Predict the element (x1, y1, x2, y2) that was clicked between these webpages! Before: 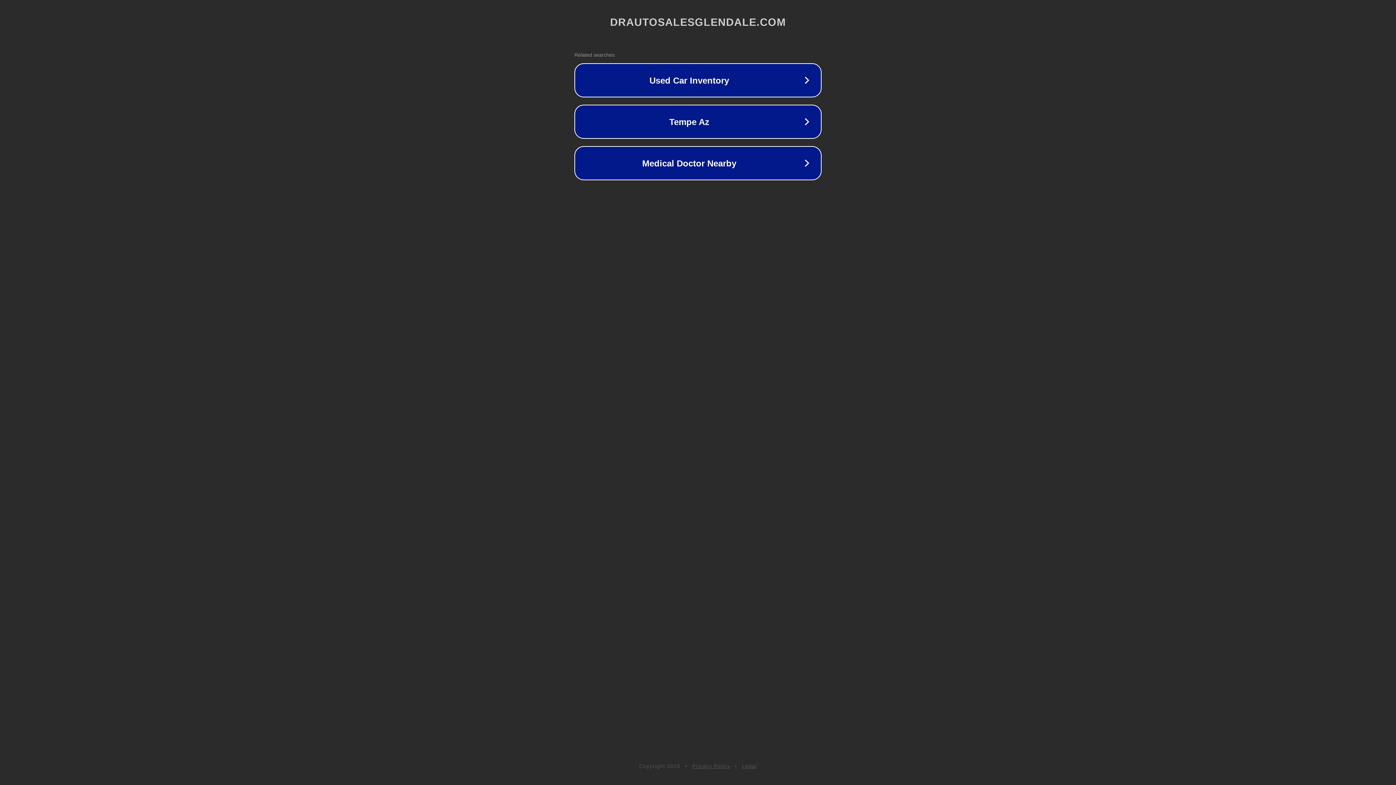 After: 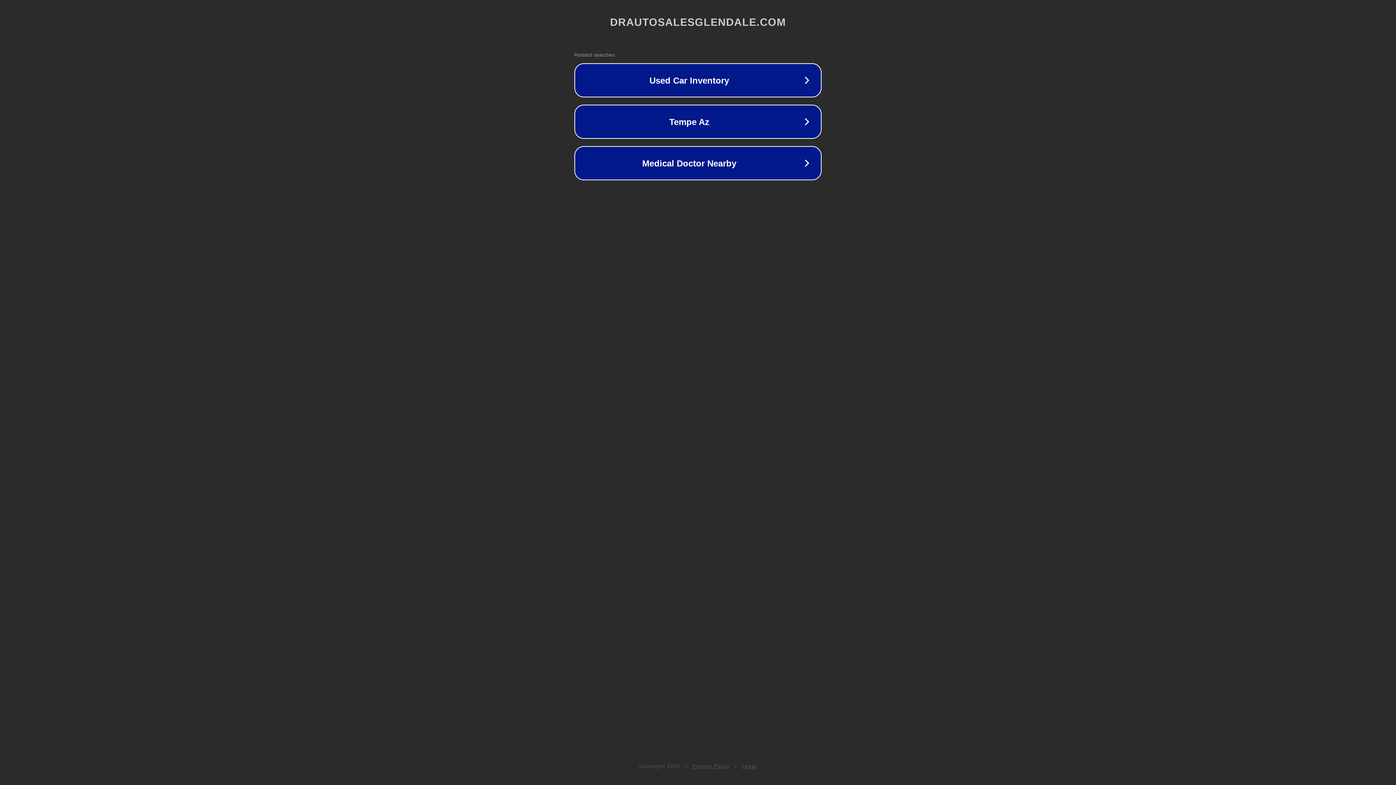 Action: label: Legal bbox: (742, 763, 757, 769)